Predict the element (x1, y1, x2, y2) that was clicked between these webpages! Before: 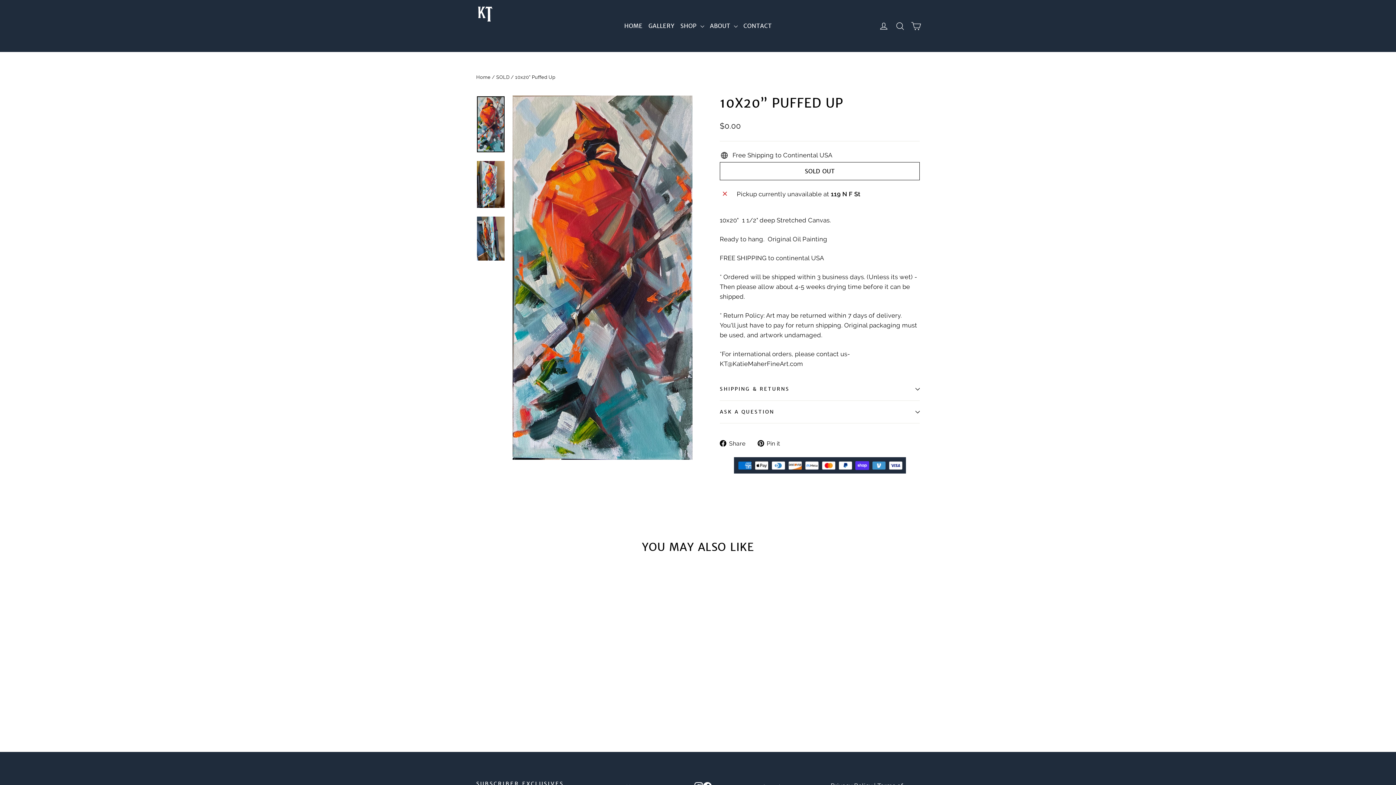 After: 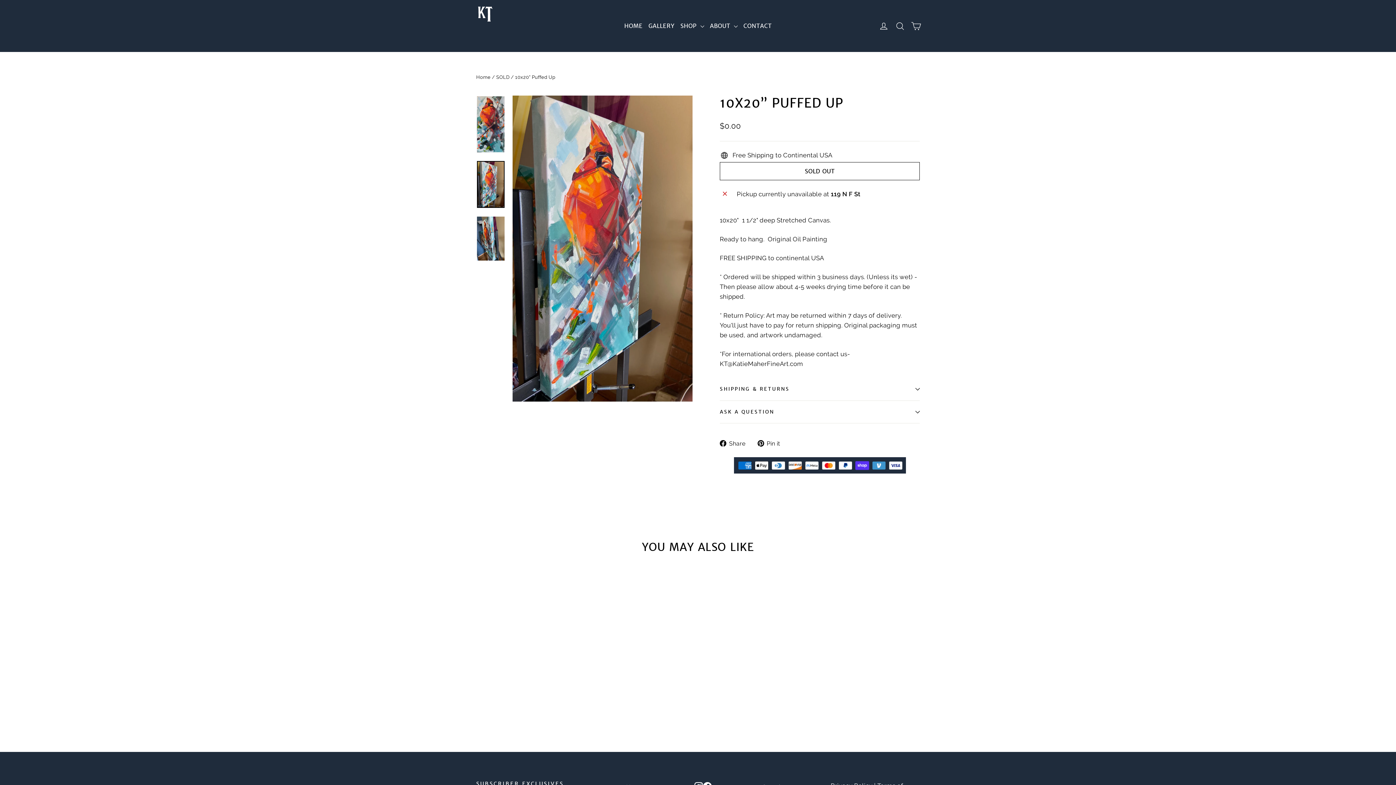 Action: bbox: (477, 161, 504, 208)